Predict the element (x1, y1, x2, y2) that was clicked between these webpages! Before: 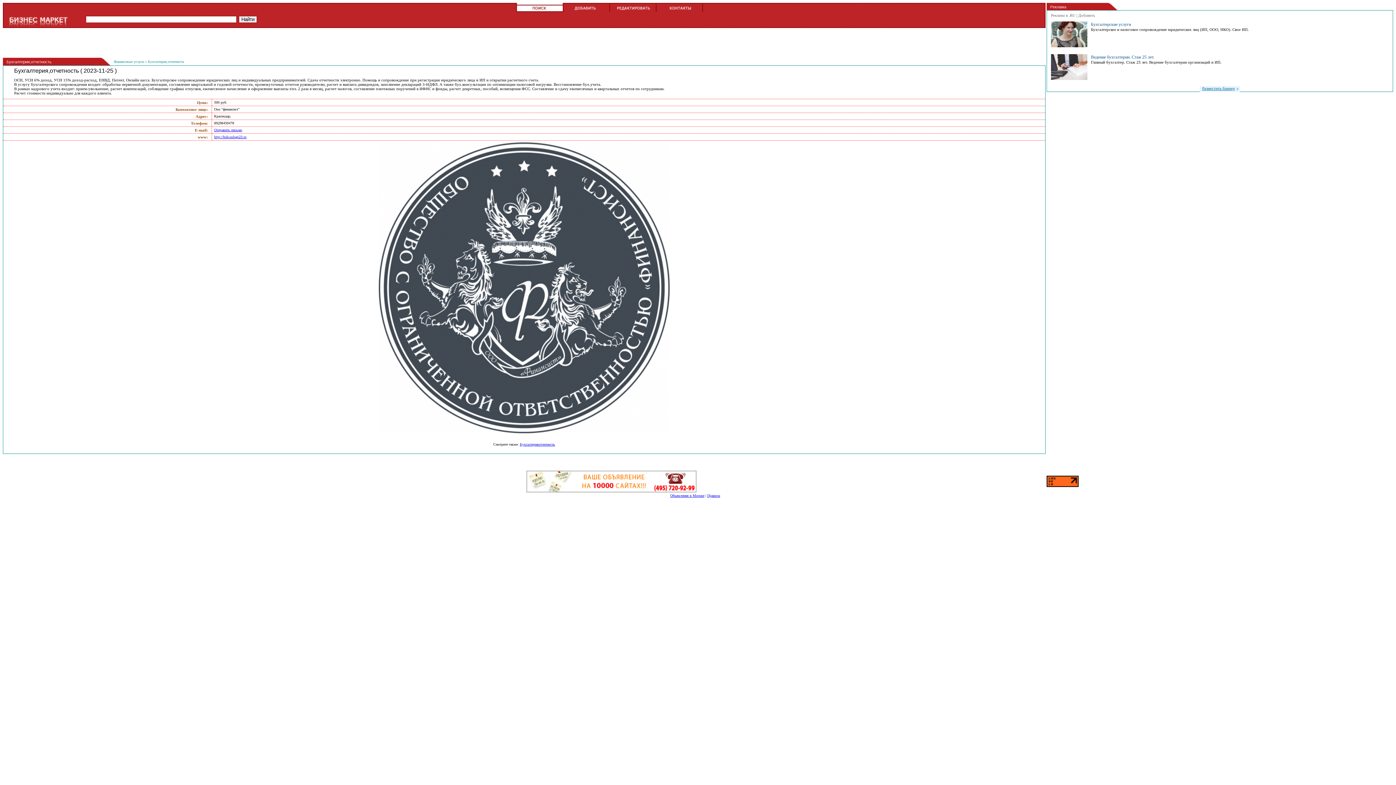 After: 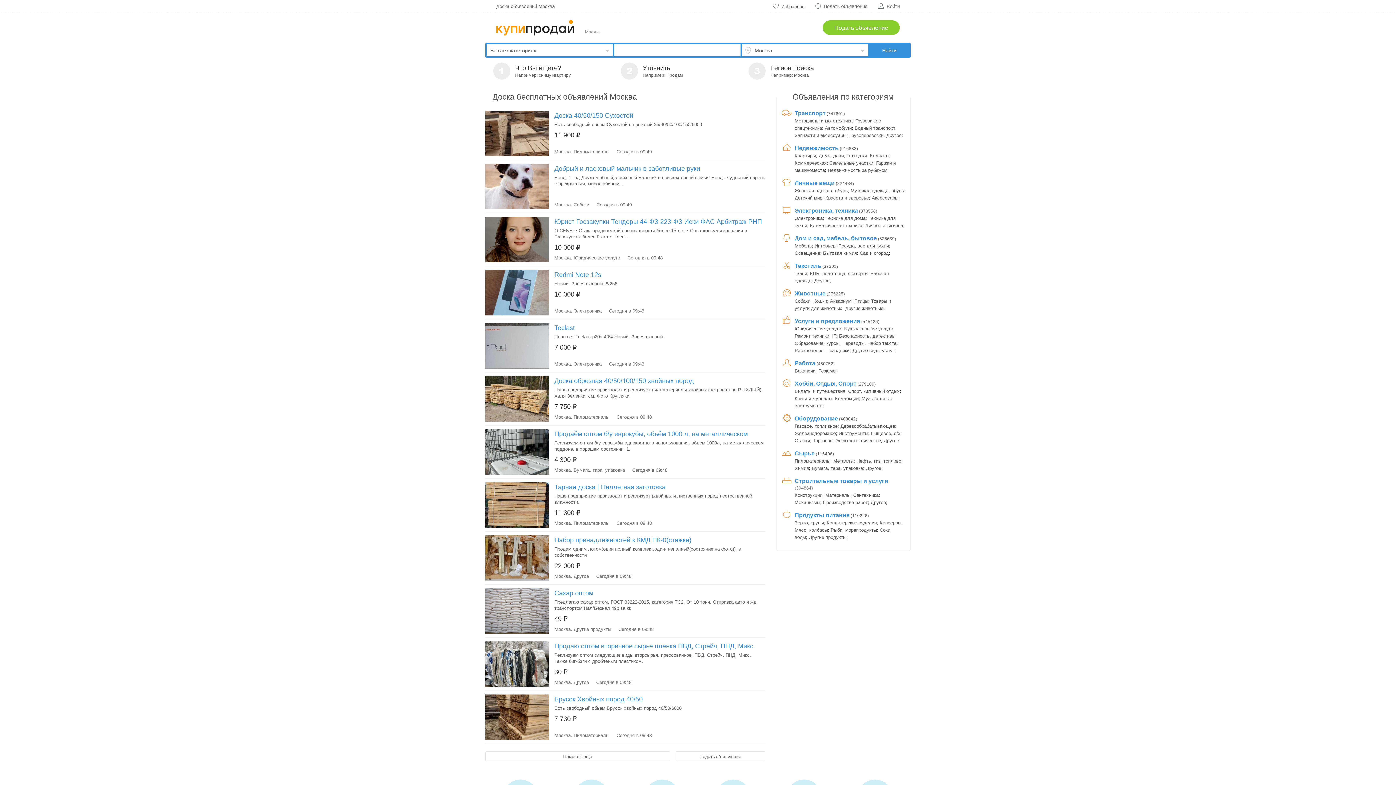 Action: bbox: (670, 493, 704, 497) label: Объявления в Москве